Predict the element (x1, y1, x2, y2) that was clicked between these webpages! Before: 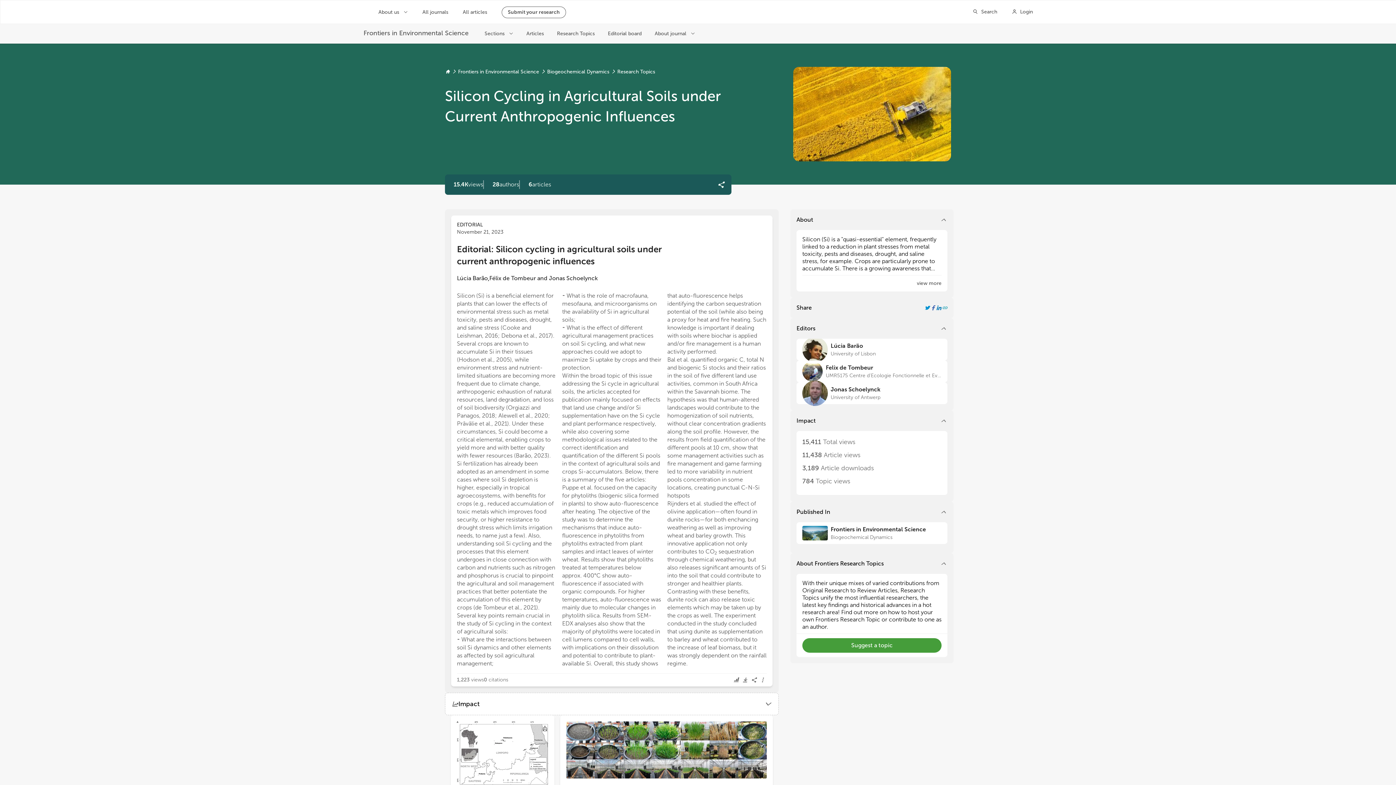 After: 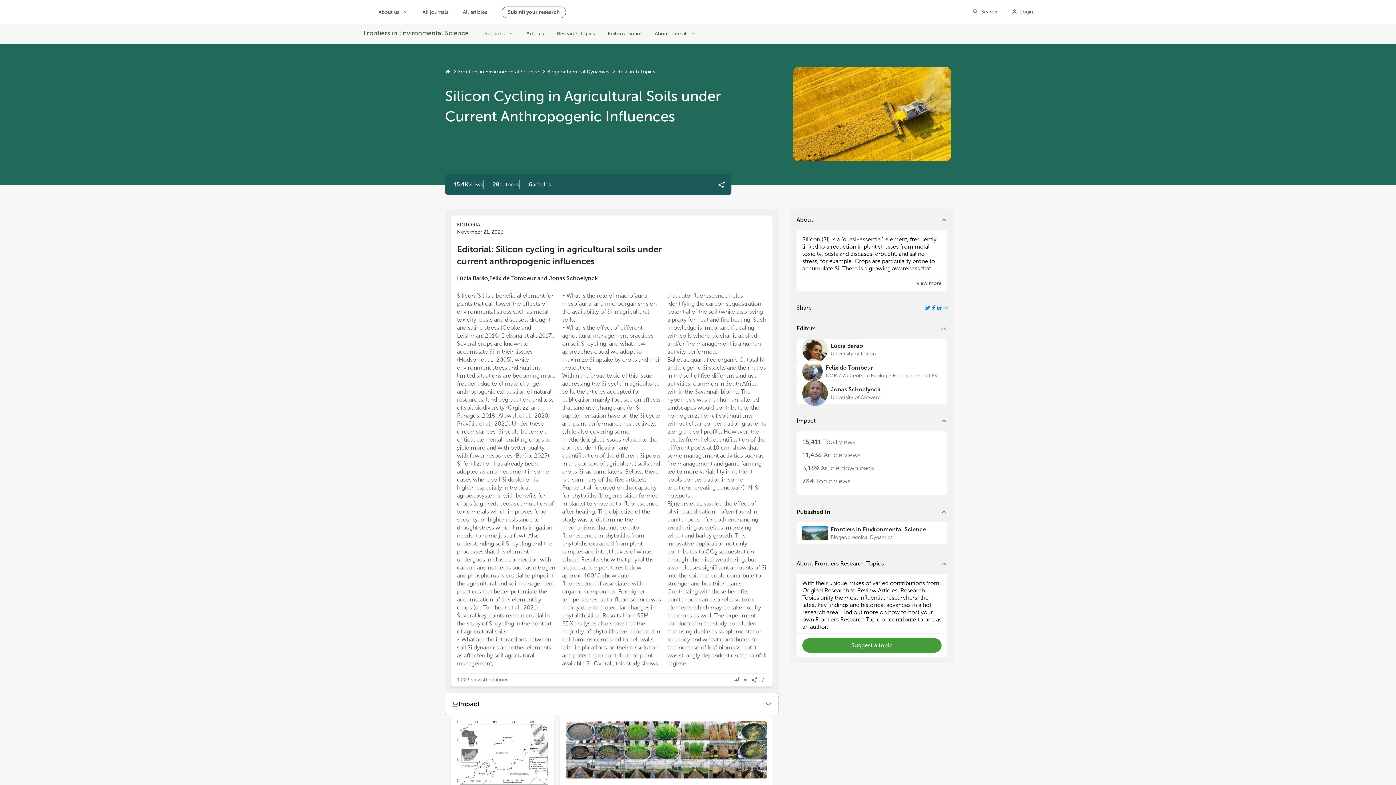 Action: bbox: (457, 243, 666, 267) label: Editorial: Silicon cycling in agricultural soils under current anthropogenic influences